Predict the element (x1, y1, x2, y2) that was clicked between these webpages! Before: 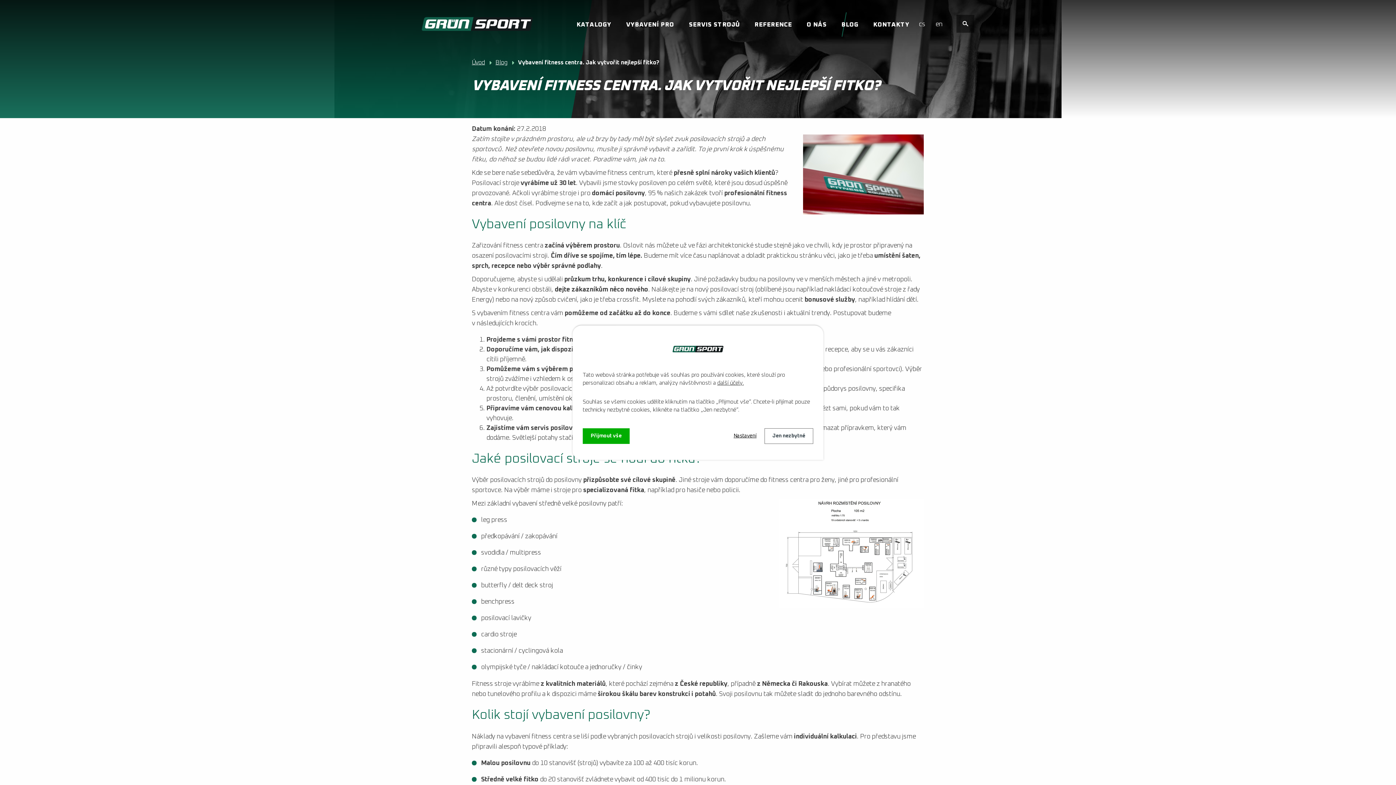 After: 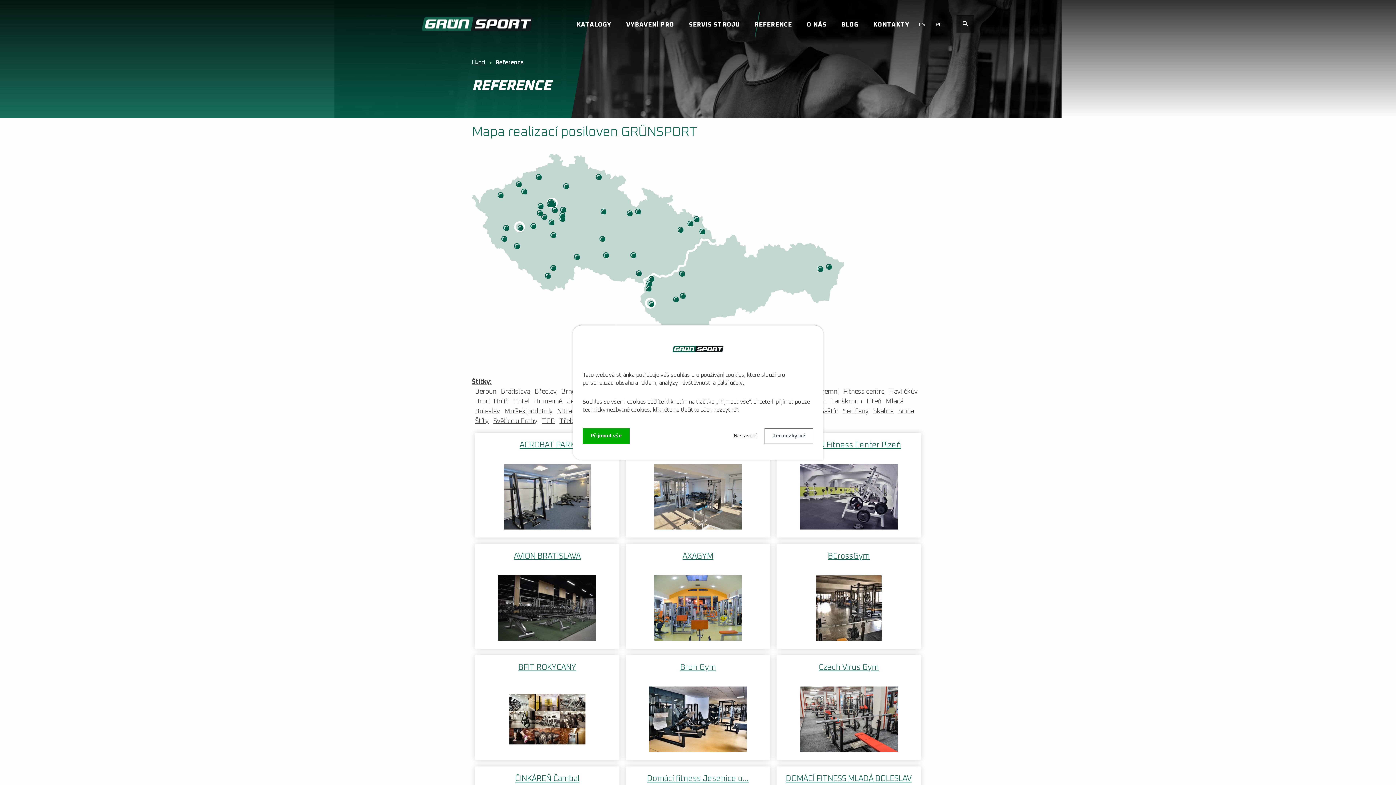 Action: bbox: (754, 20, 792, 29) label: REFERENCE